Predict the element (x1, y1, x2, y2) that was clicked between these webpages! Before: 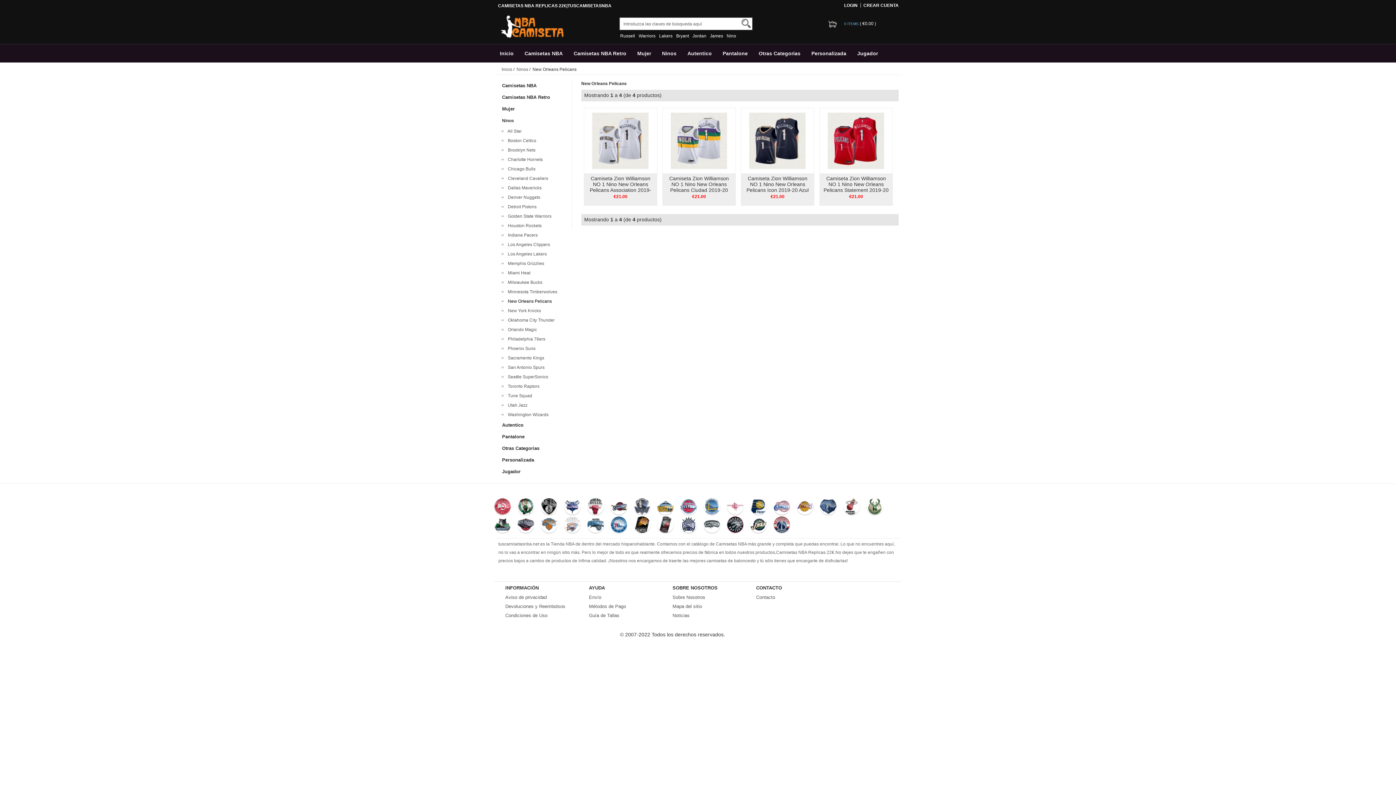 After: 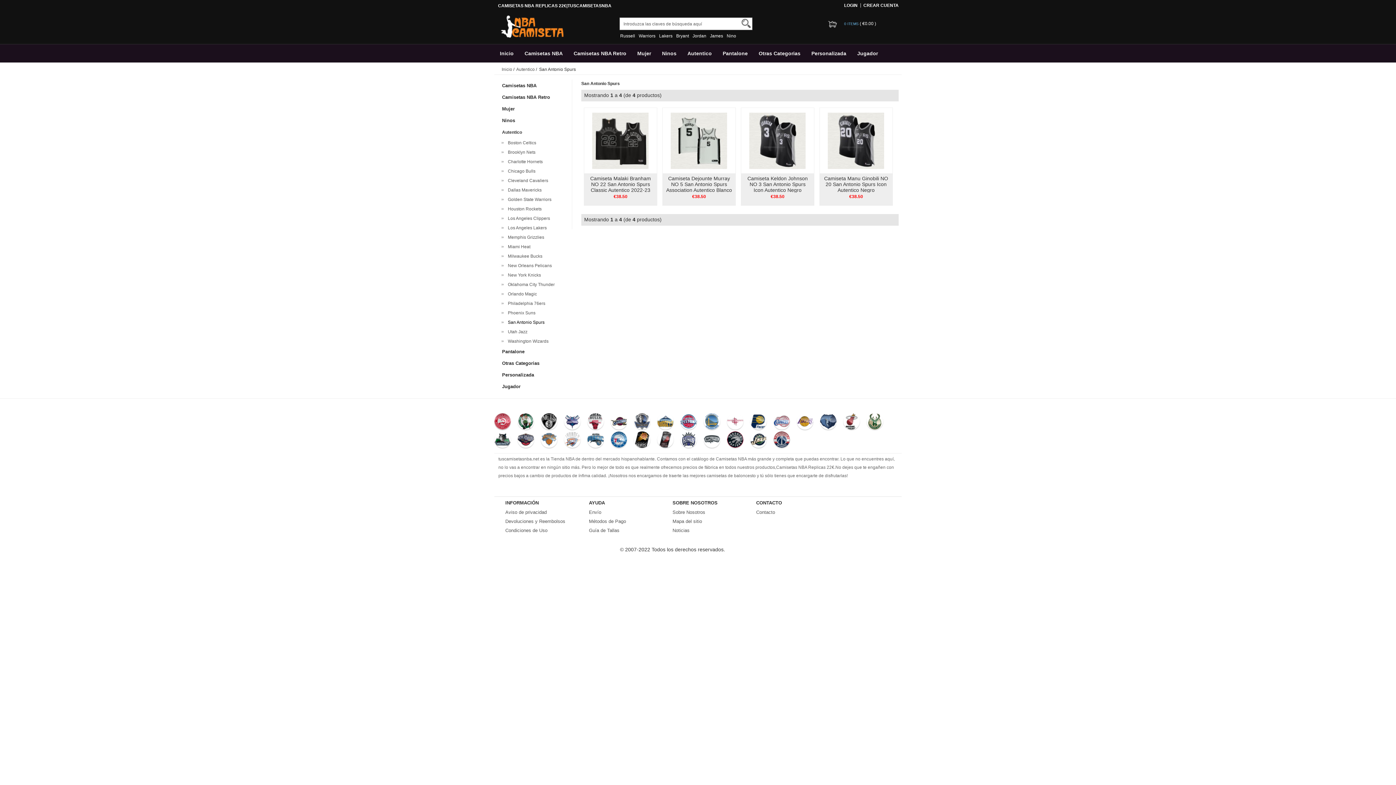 Action: bbox: (704, 523, 720, 528)